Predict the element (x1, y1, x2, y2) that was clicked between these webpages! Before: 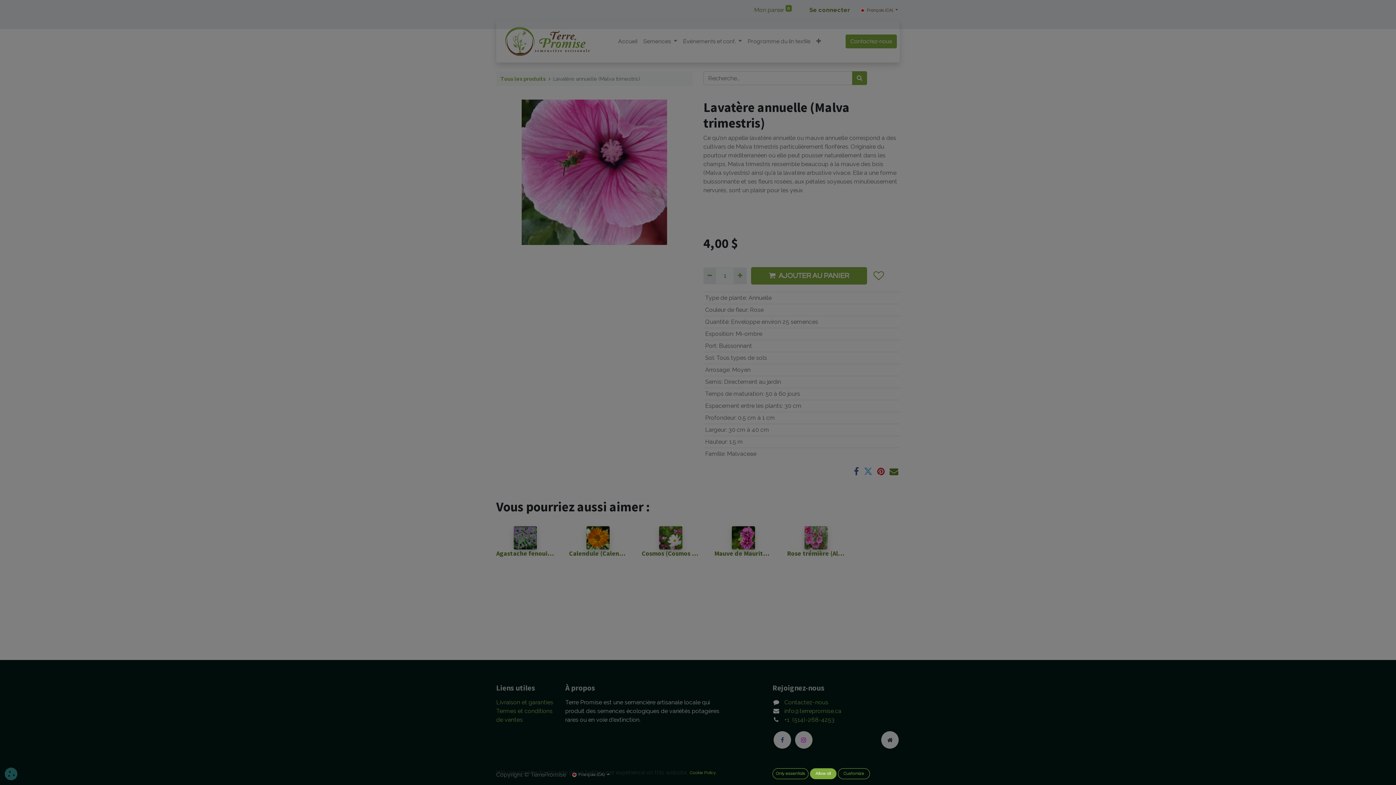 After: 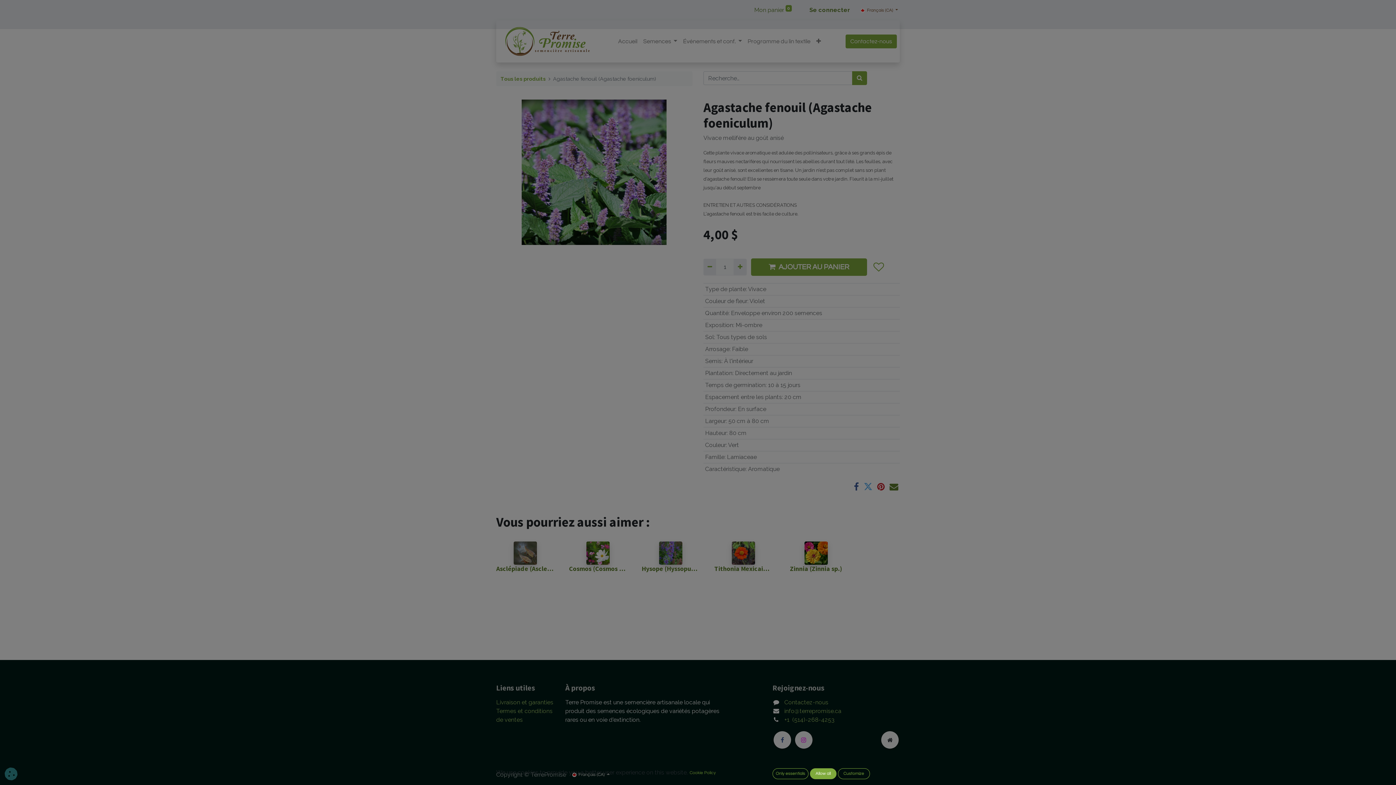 Action: label: Agastache fenouil (Agastache foeniculum) bbox: (496, 549, 554, 557)